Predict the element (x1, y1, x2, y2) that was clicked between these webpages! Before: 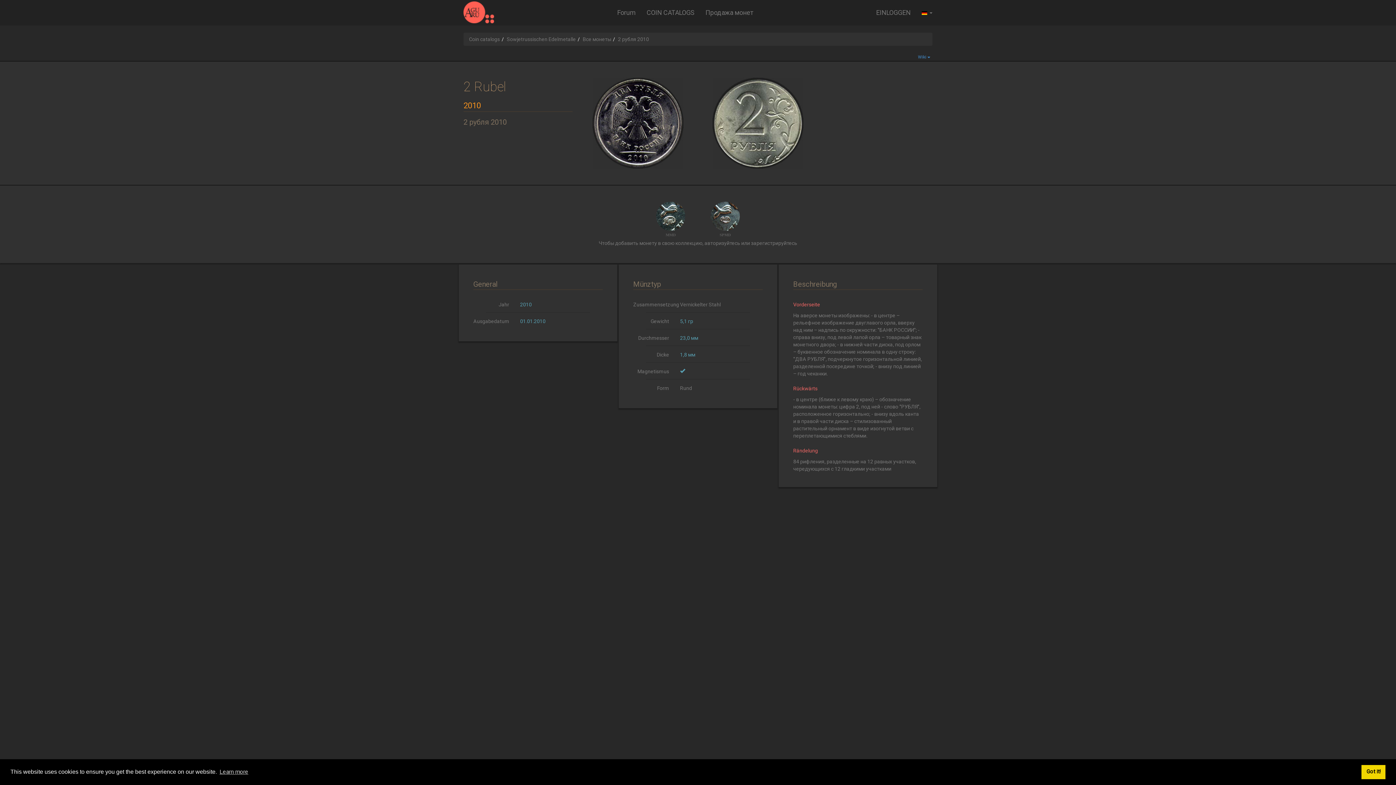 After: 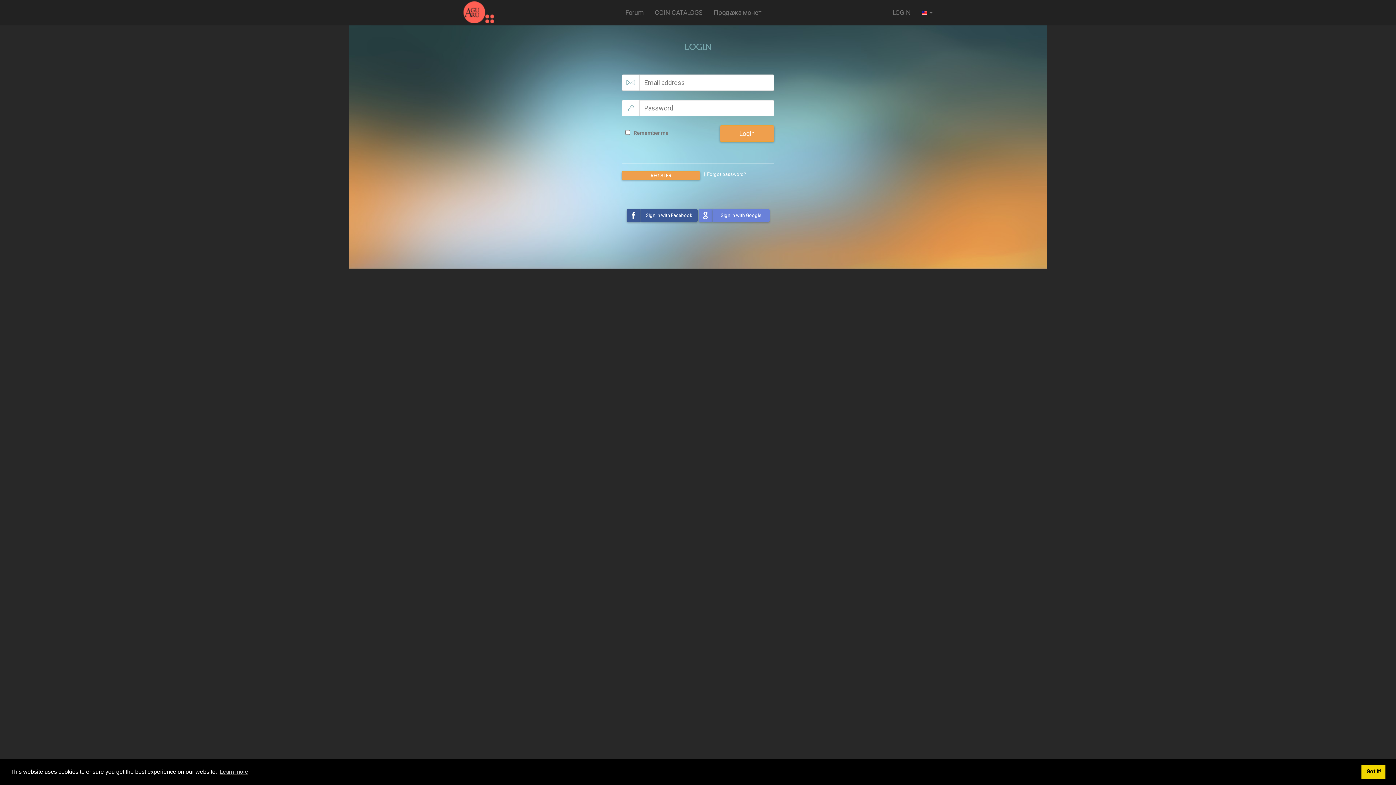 Action: bbox: (704, 240, 740, 246) label: авторизуйтесь